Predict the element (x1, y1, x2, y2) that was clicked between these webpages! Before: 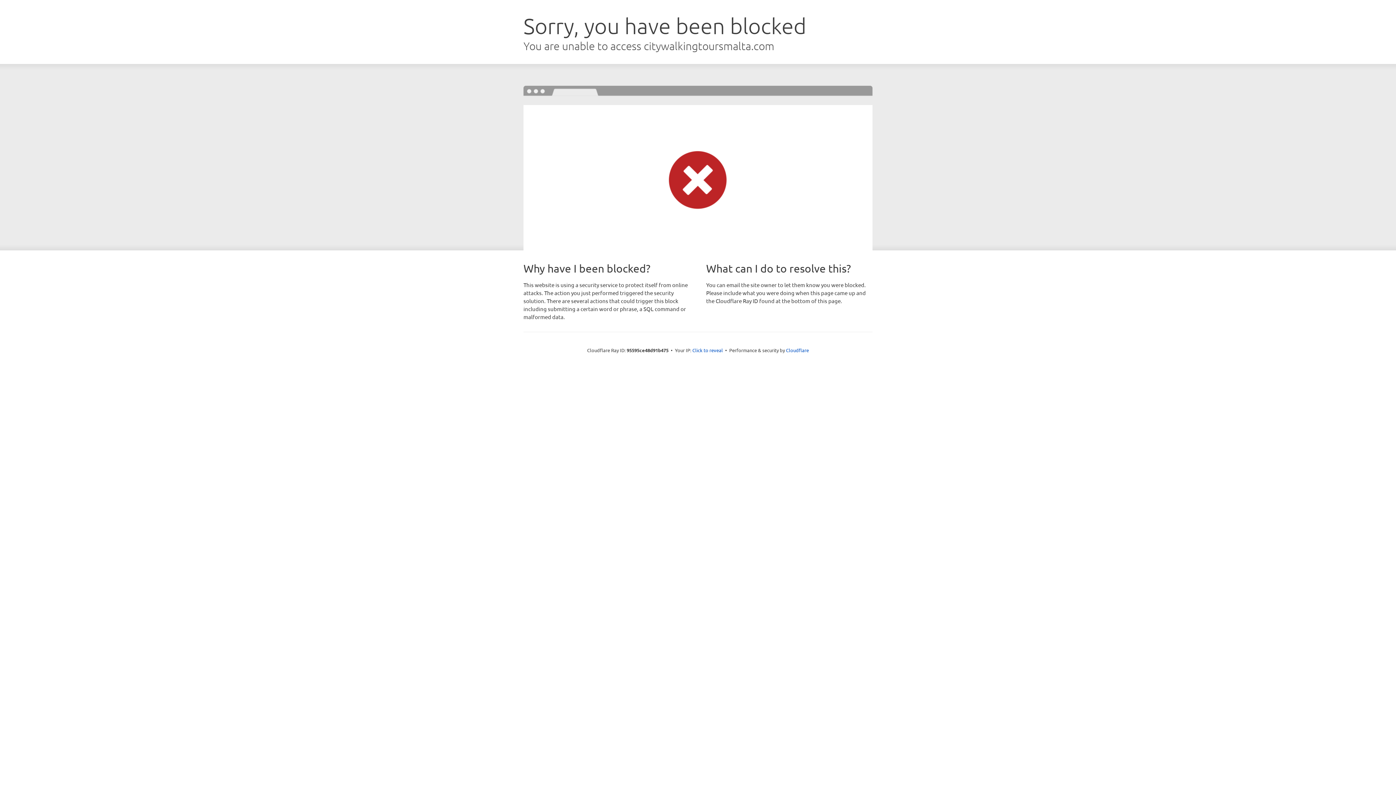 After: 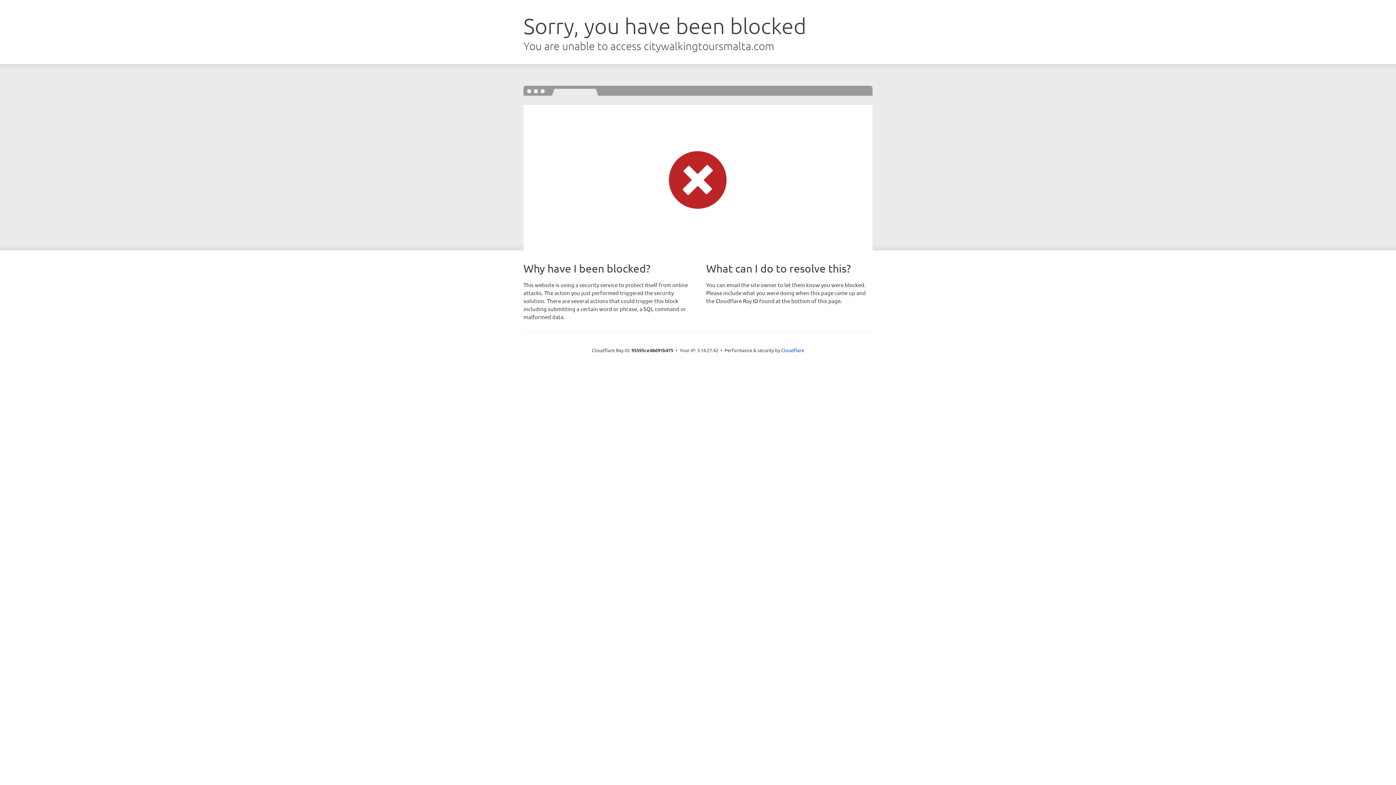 Action: label: Click to reveal bbox: (692, 346, 723, 353)